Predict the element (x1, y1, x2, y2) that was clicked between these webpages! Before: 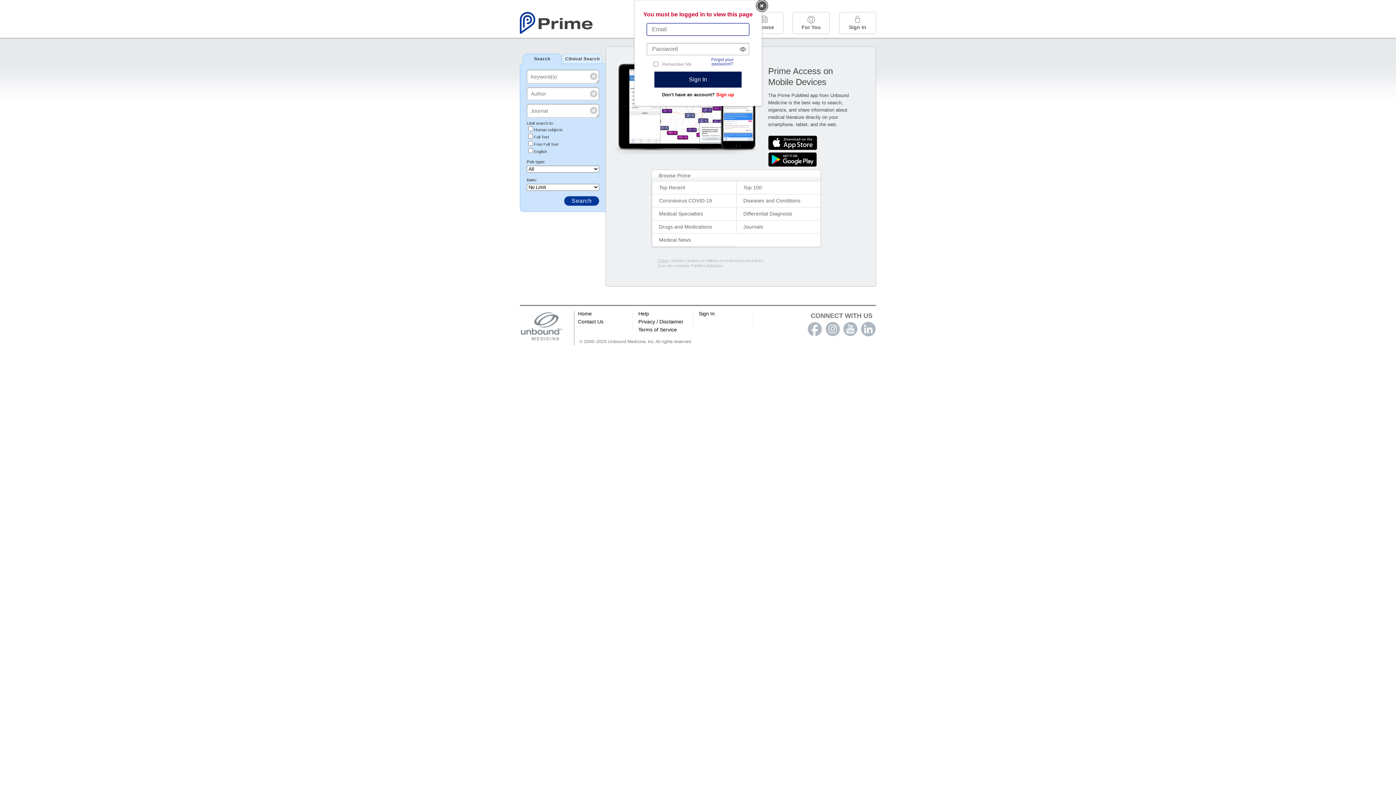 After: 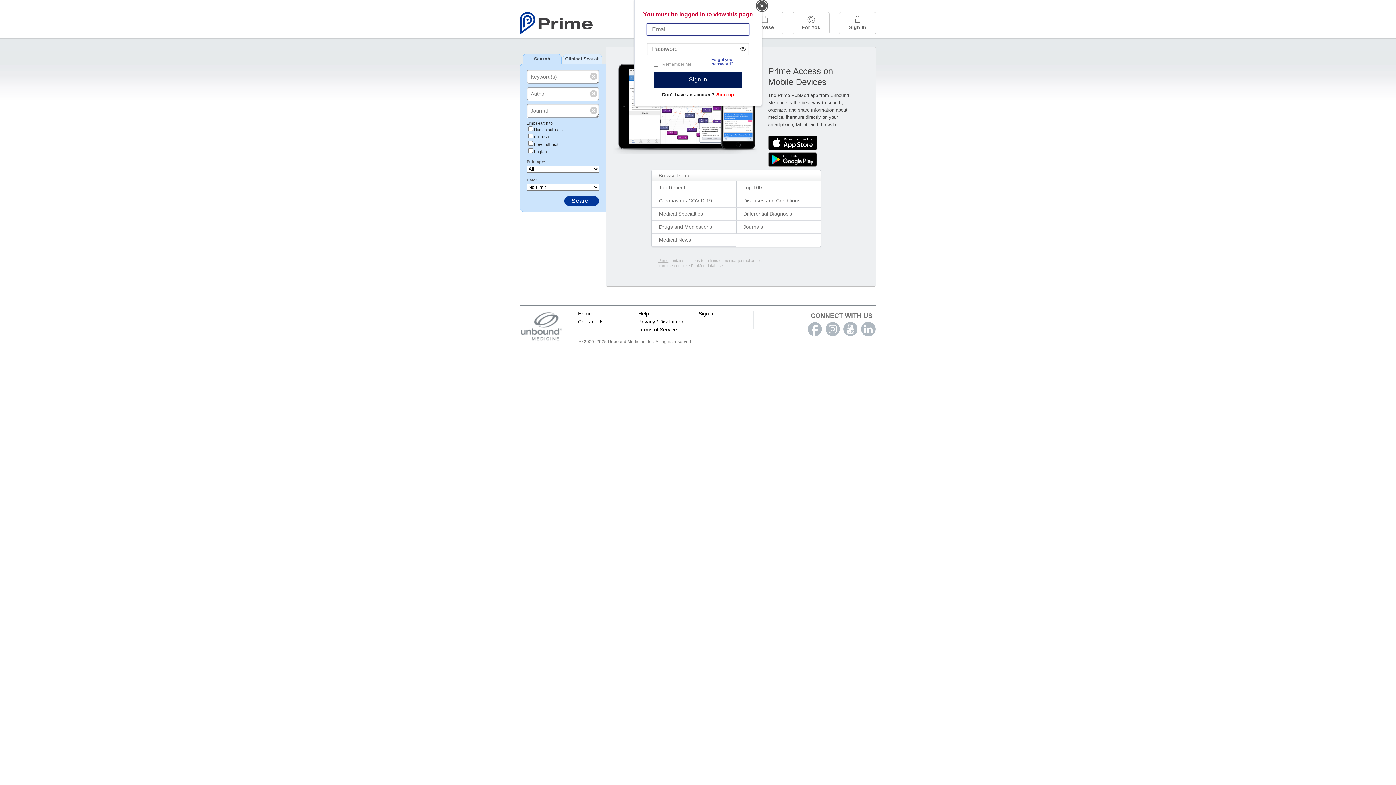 Action: bbox: (736, 220, 820, 233) label: Journals